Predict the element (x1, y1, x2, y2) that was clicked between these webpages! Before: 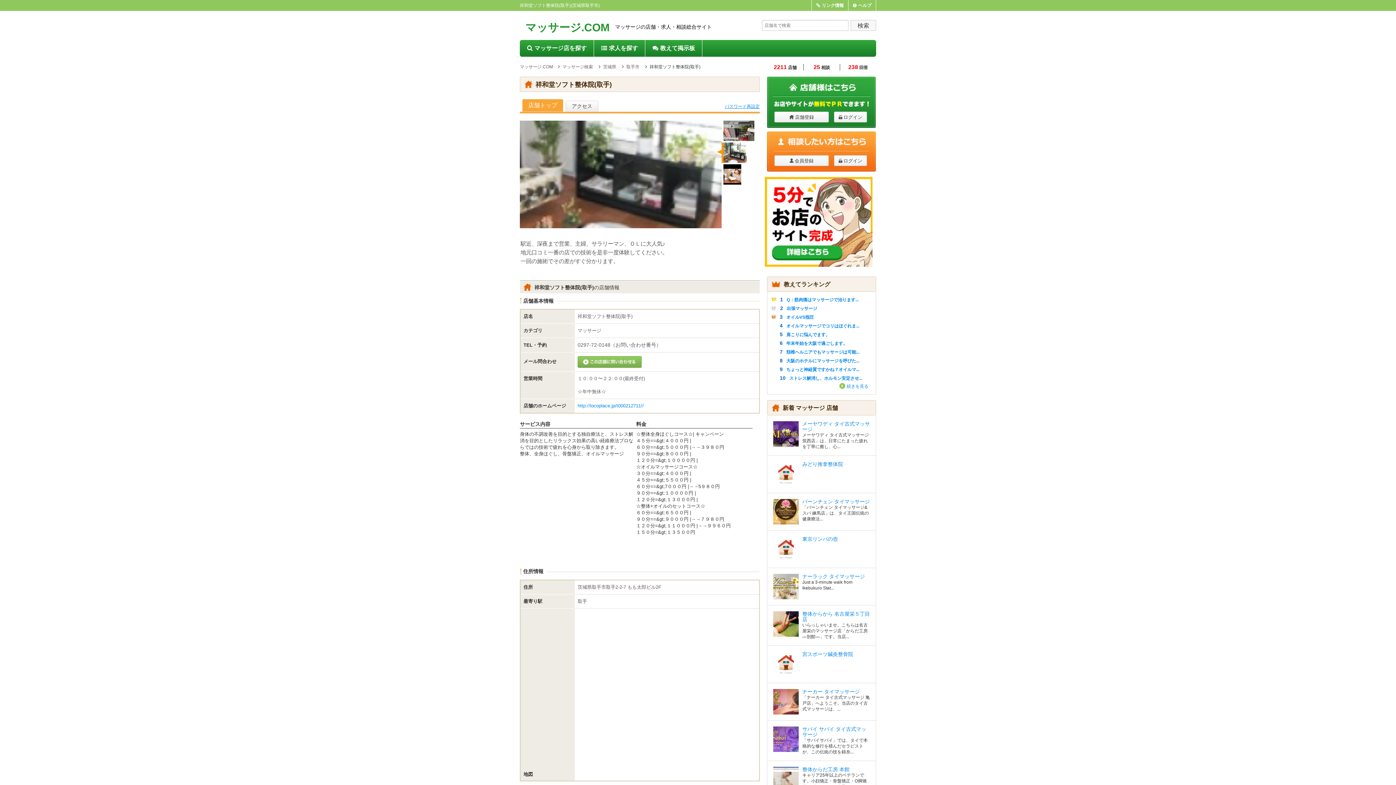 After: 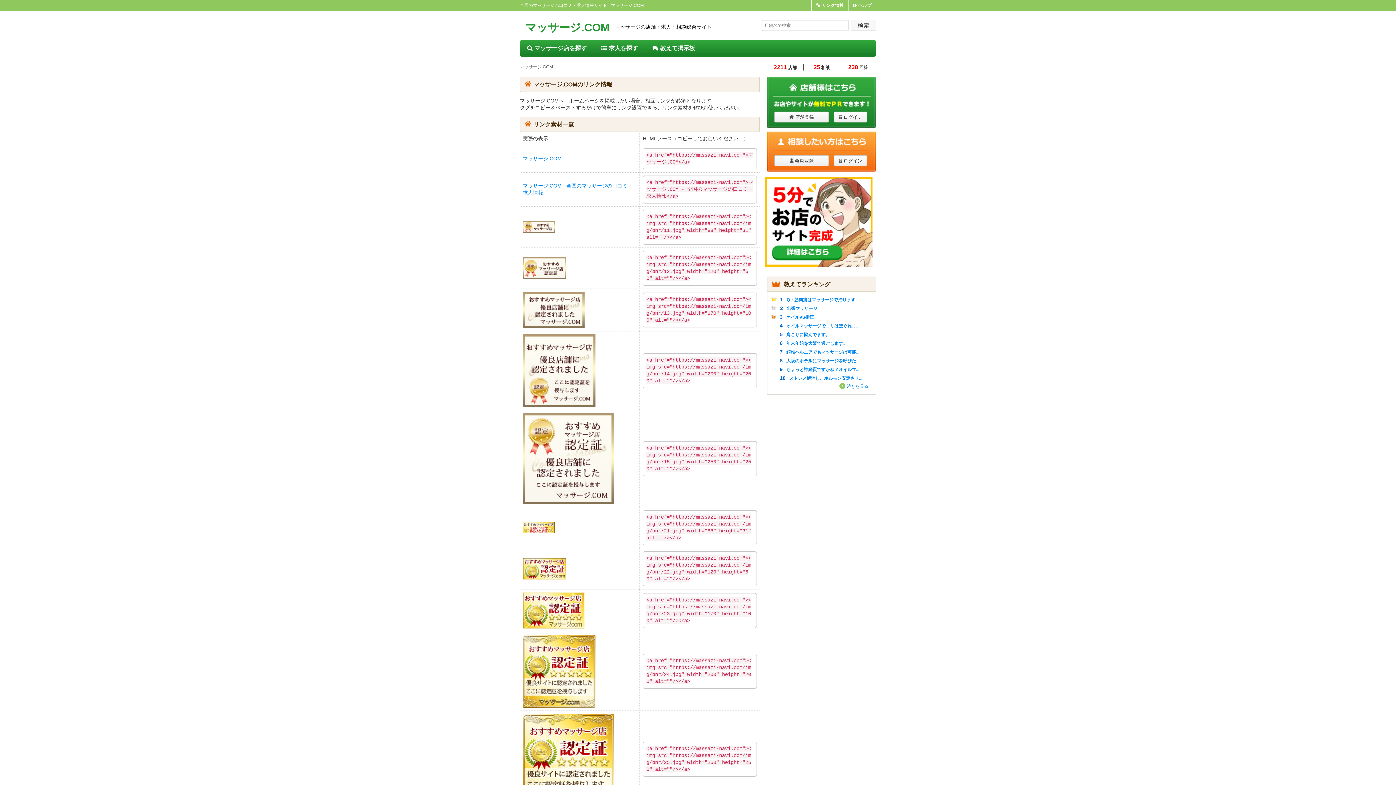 Action: label: リンク情報 bbox: (812, 0, 848, 10)